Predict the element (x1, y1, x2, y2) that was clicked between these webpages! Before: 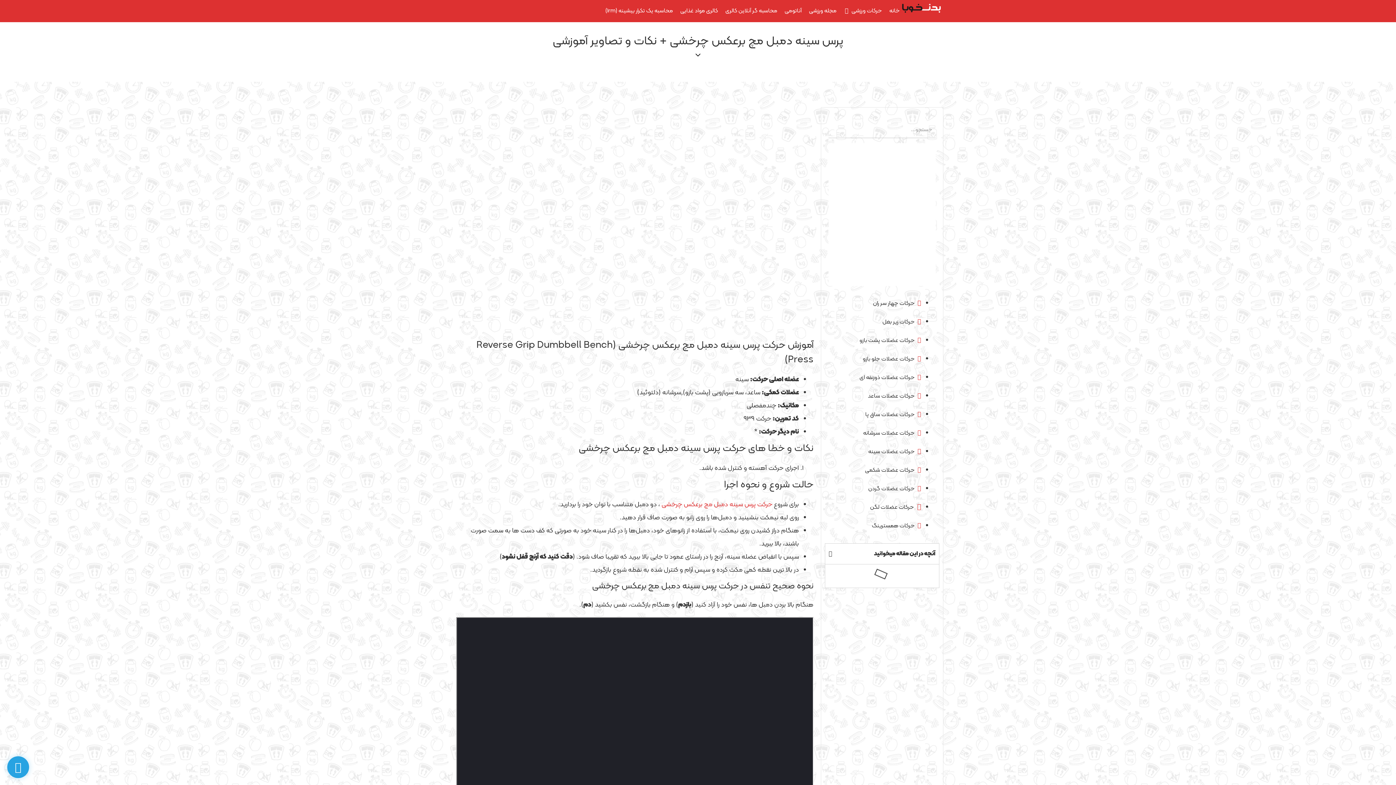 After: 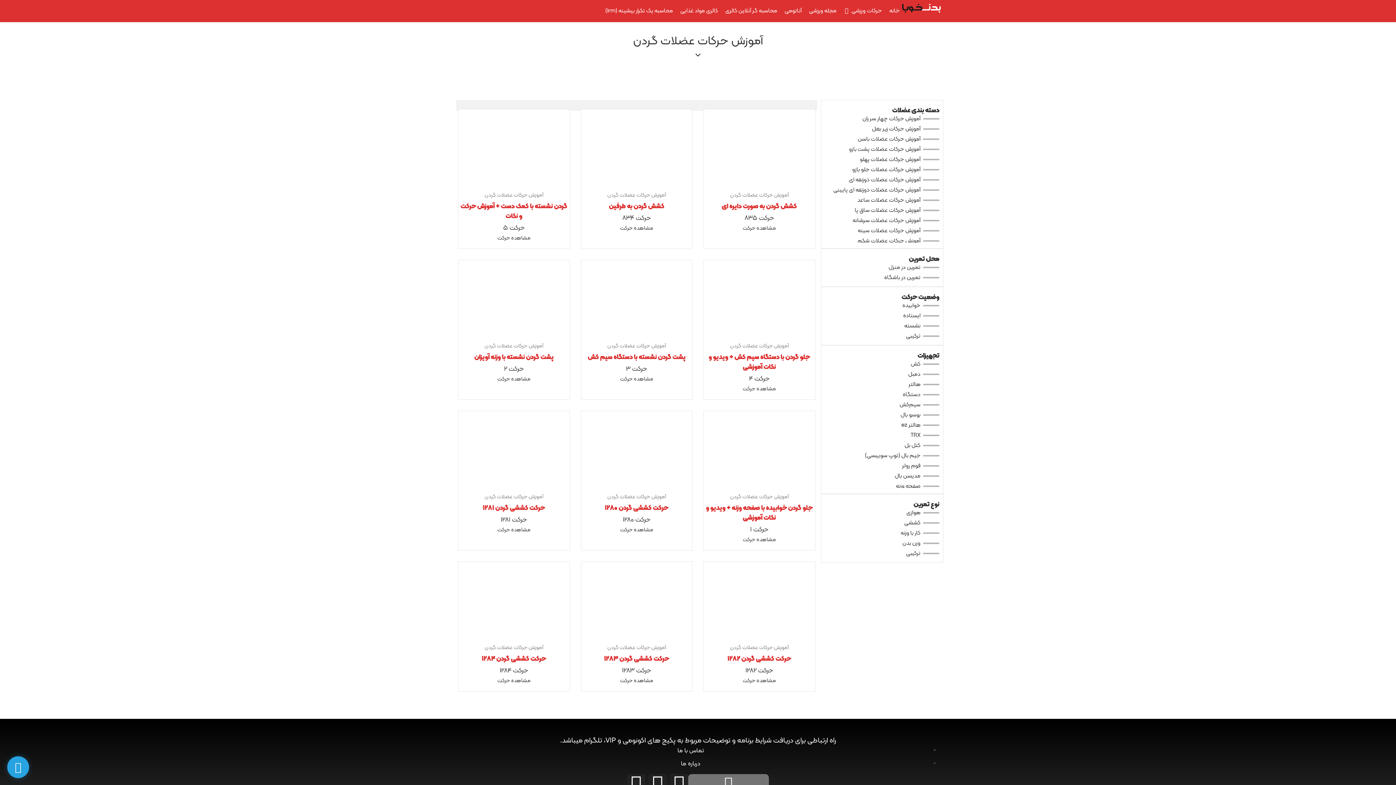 Action: label:  حرکات عضلات گردن bbox: (868, 484, 921, 493)